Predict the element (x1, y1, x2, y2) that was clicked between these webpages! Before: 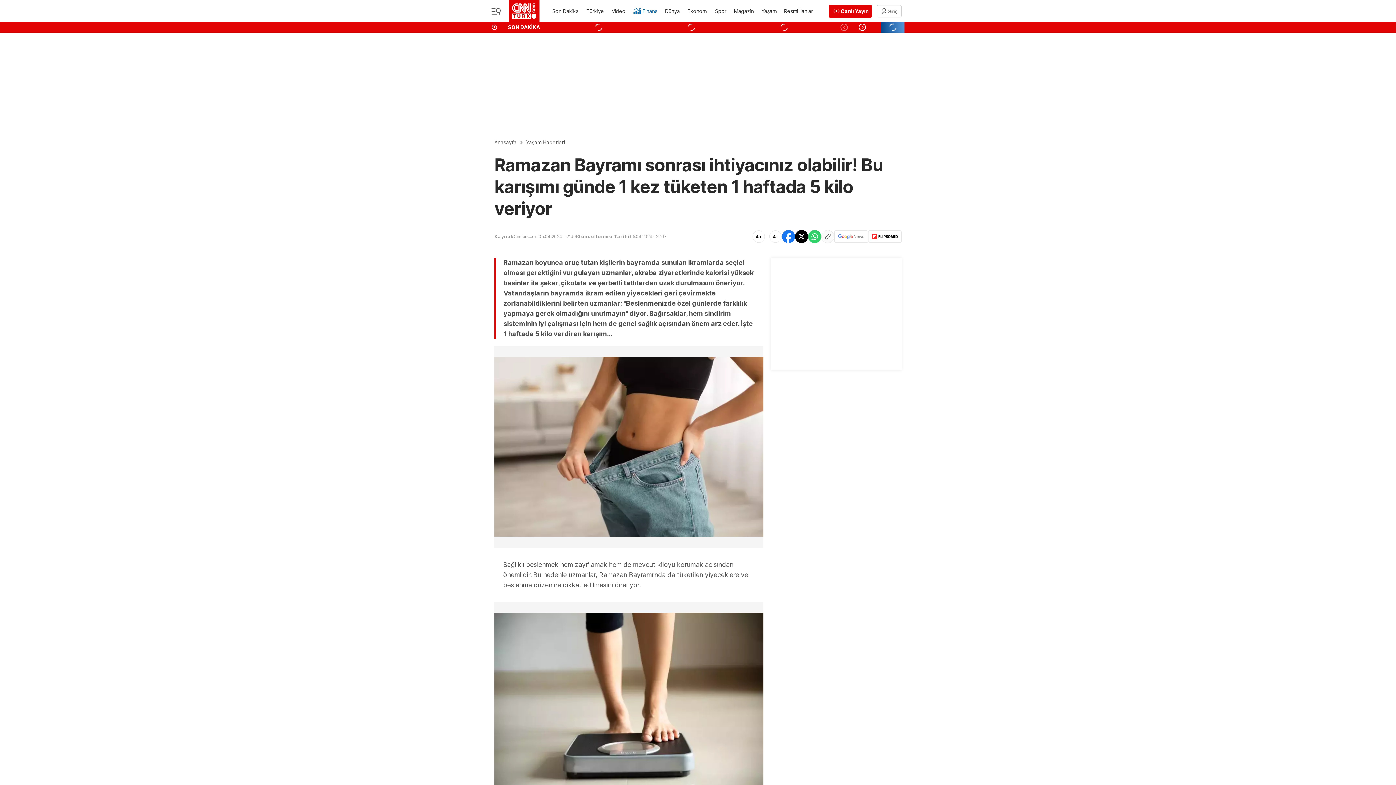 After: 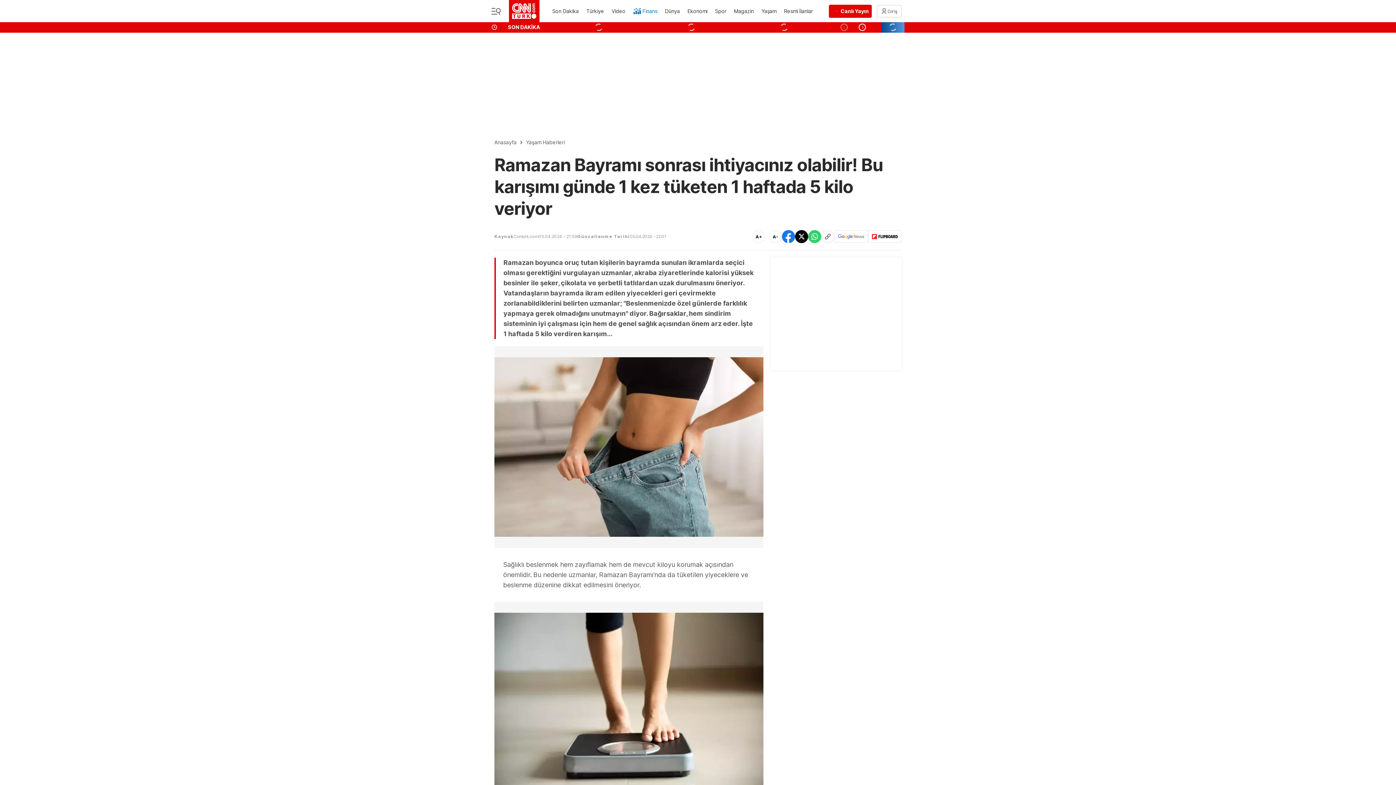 Action: bbox: (829, 4, 872, 17) label: Canlı Yayın